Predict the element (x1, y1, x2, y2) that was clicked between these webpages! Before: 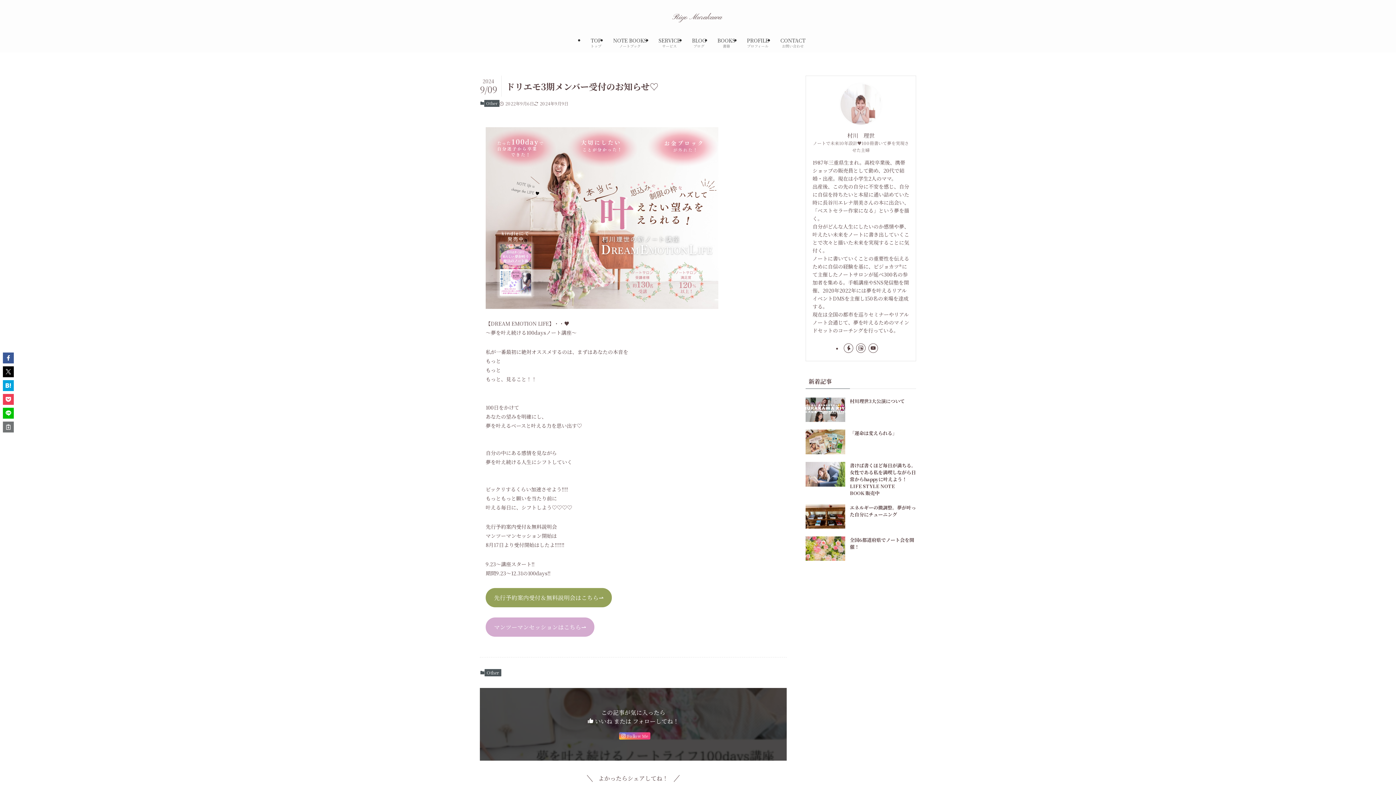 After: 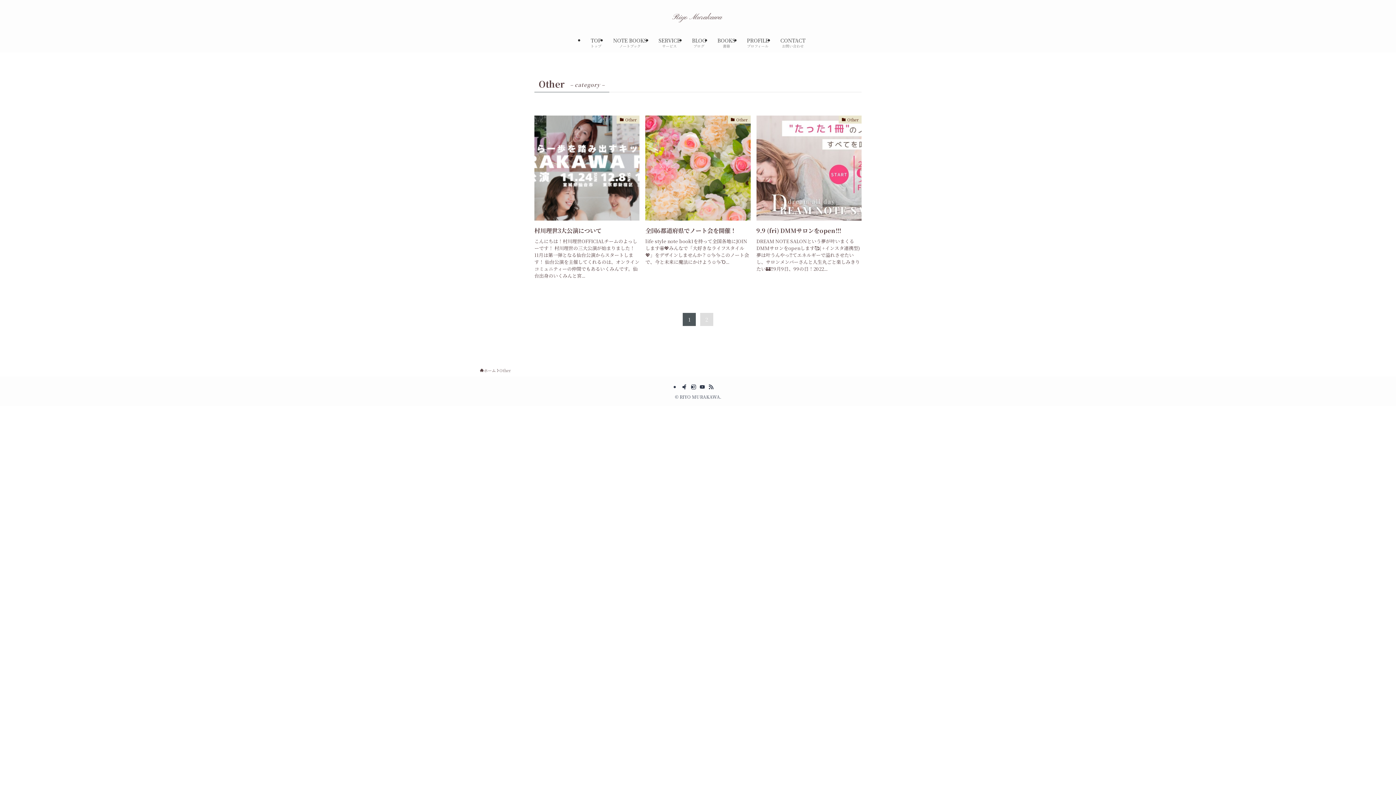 Action: label: Other bbox: (484, 669, 501, 676)